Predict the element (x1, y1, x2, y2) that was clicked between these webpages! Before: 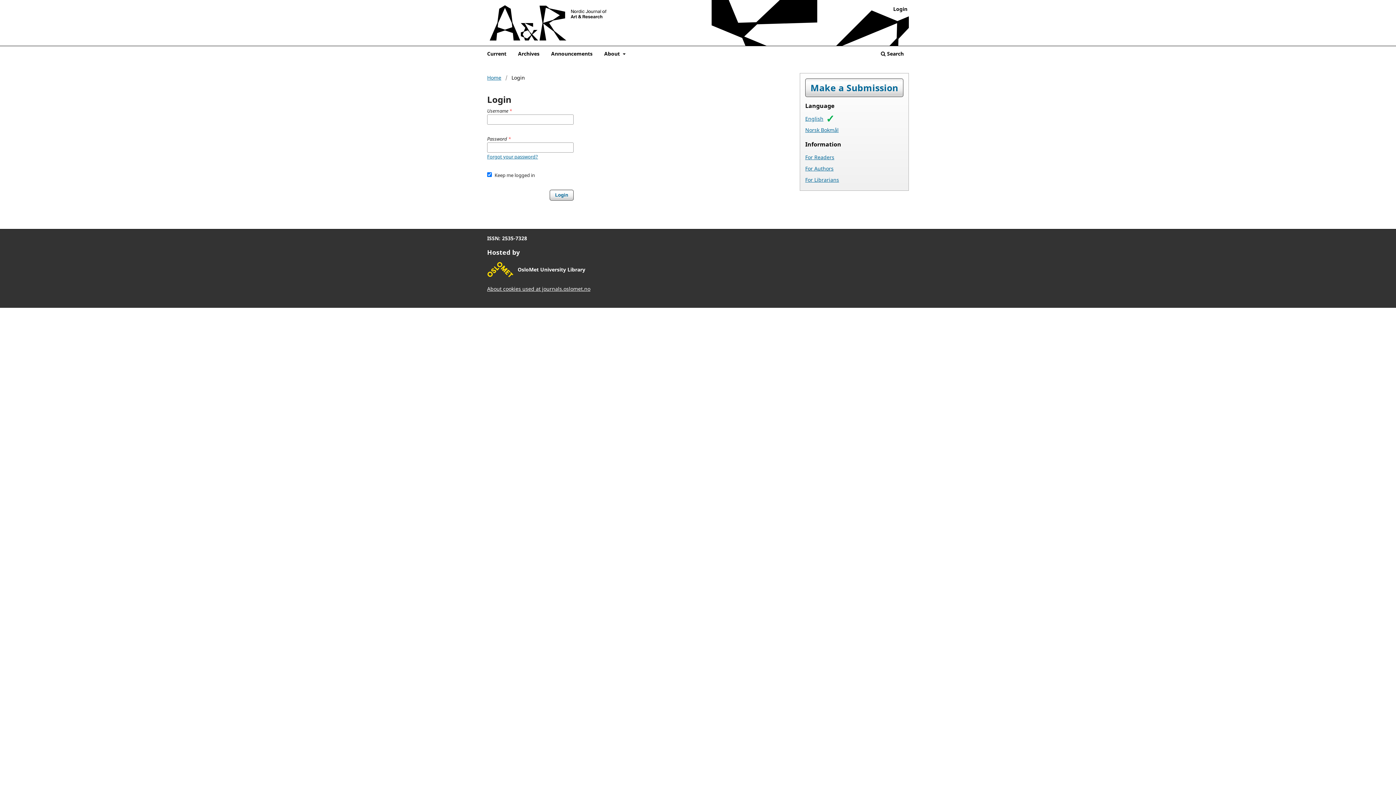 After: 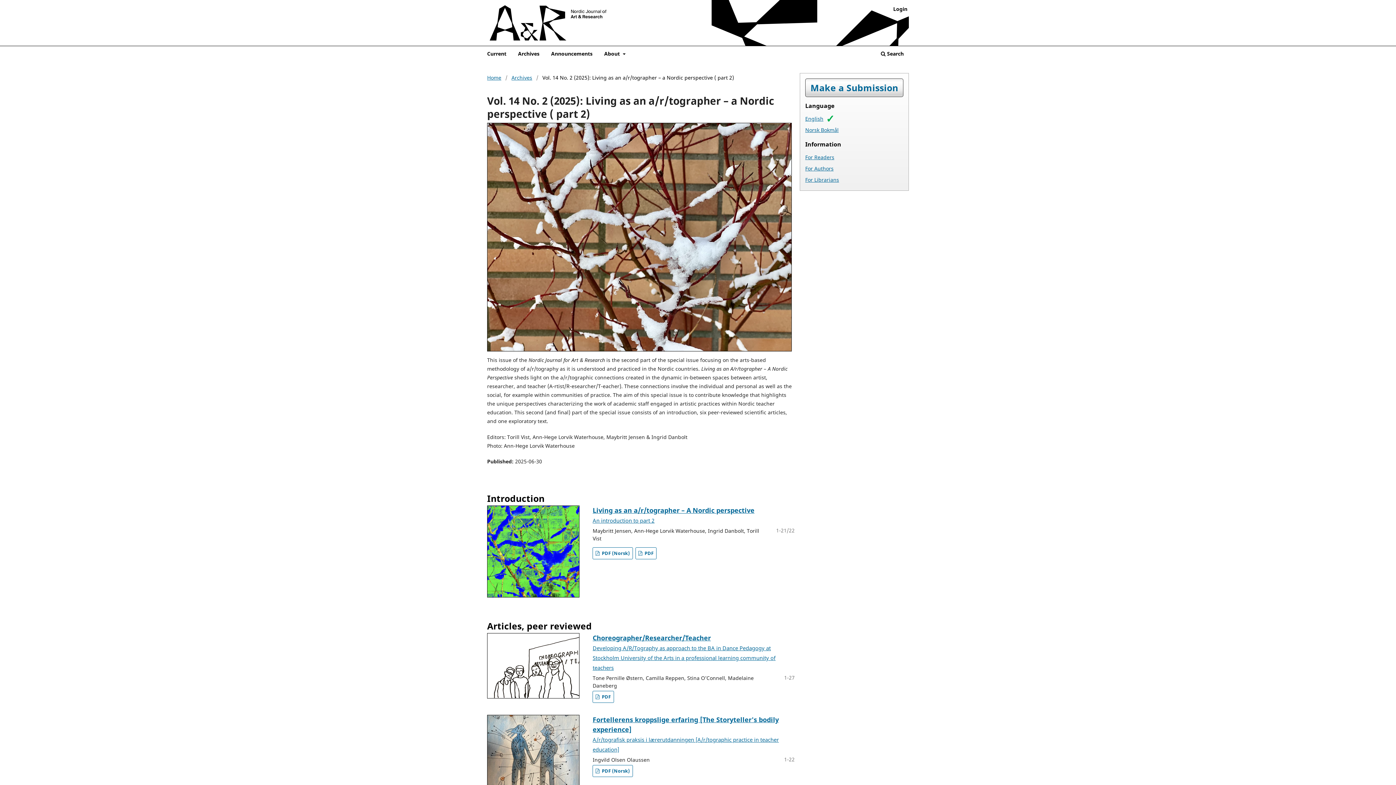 Action: label: Current bbox: (484, 47, 509, 61)